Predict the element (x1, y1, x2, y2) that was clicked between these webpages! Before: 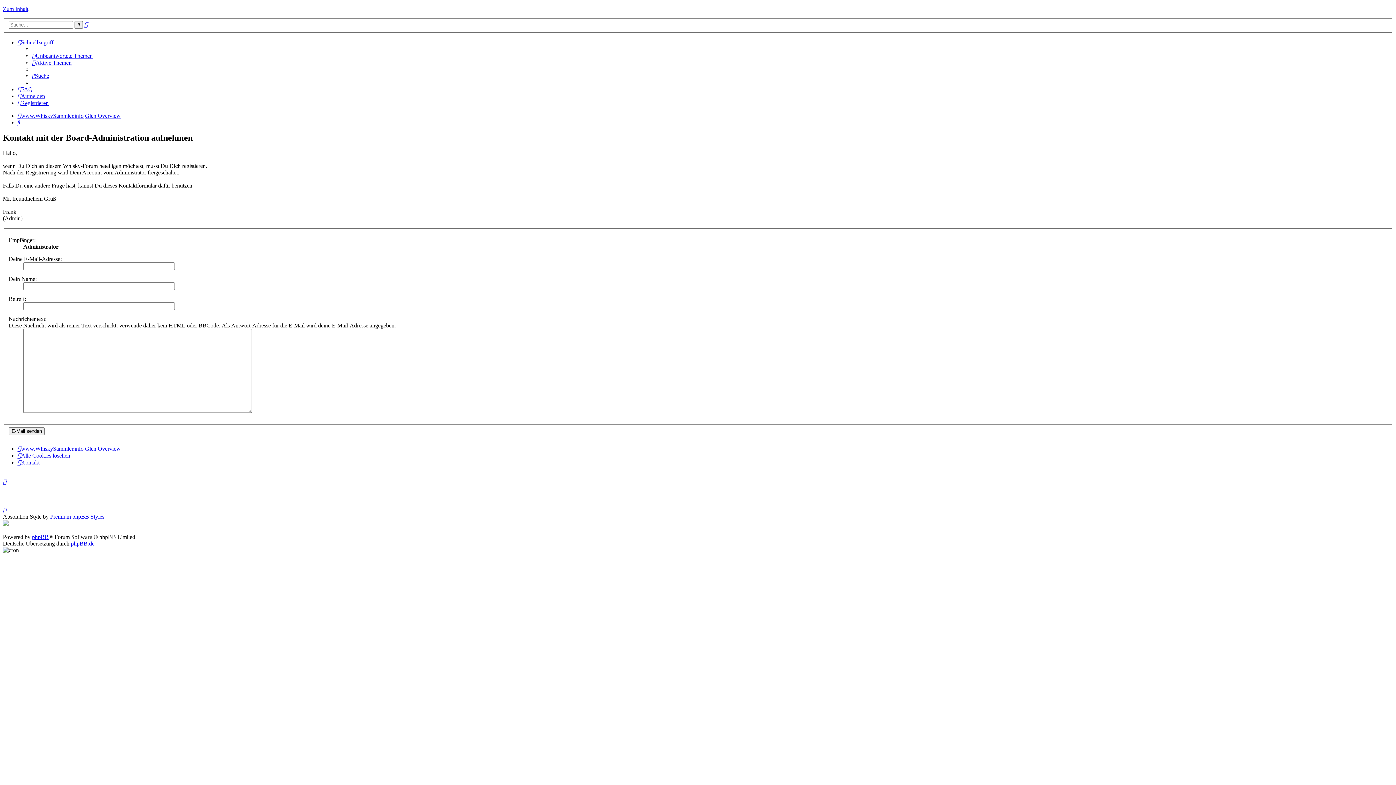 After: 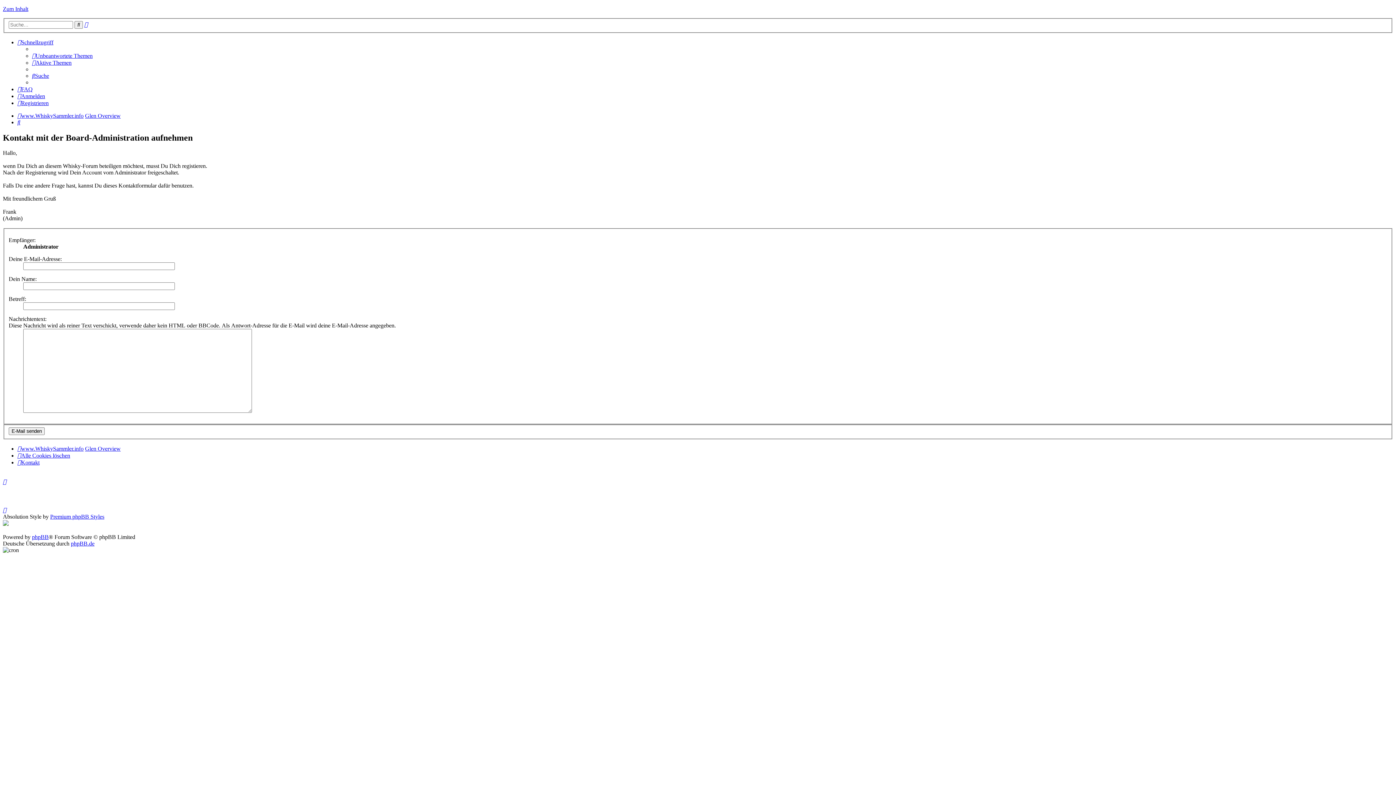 Action: label: Schnellzugriff bbox: (17, 39, 53, 45)